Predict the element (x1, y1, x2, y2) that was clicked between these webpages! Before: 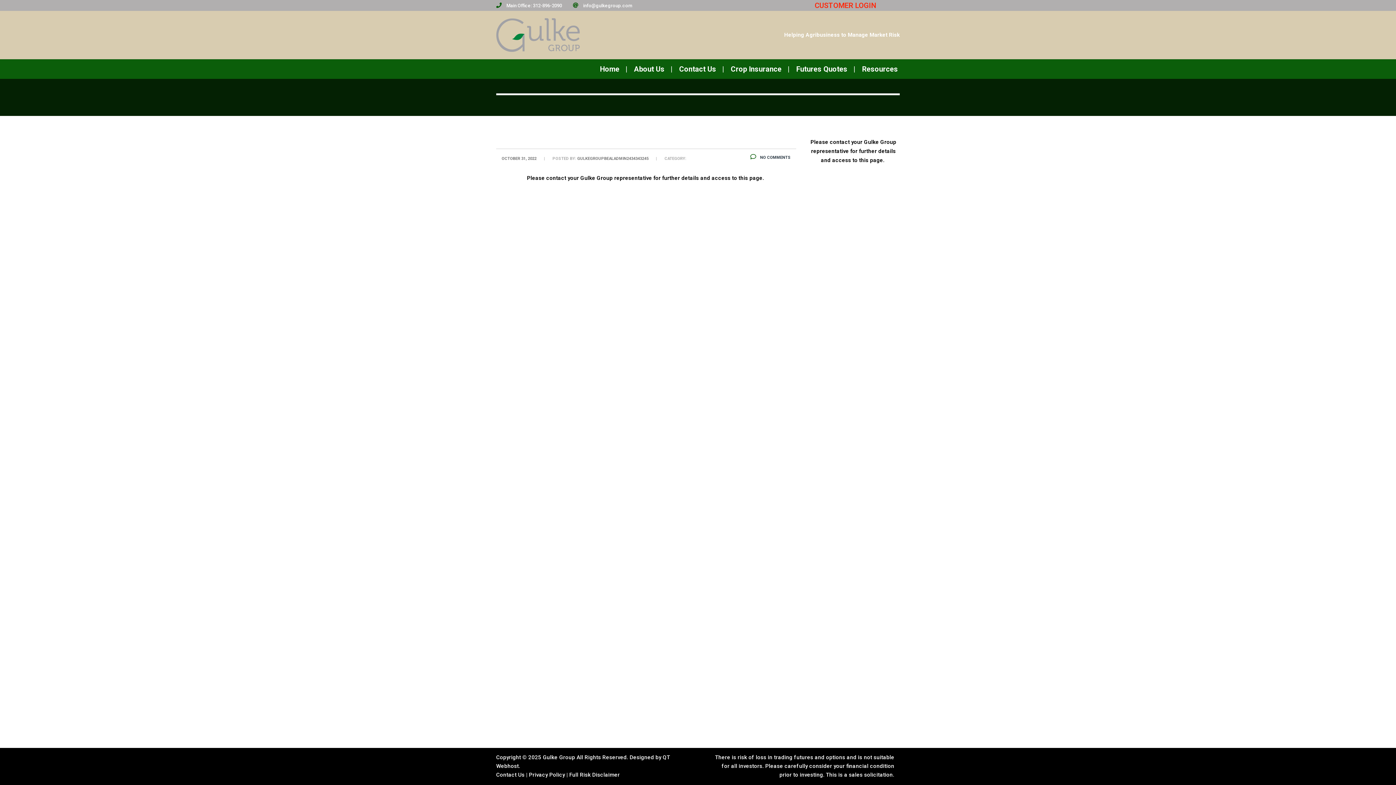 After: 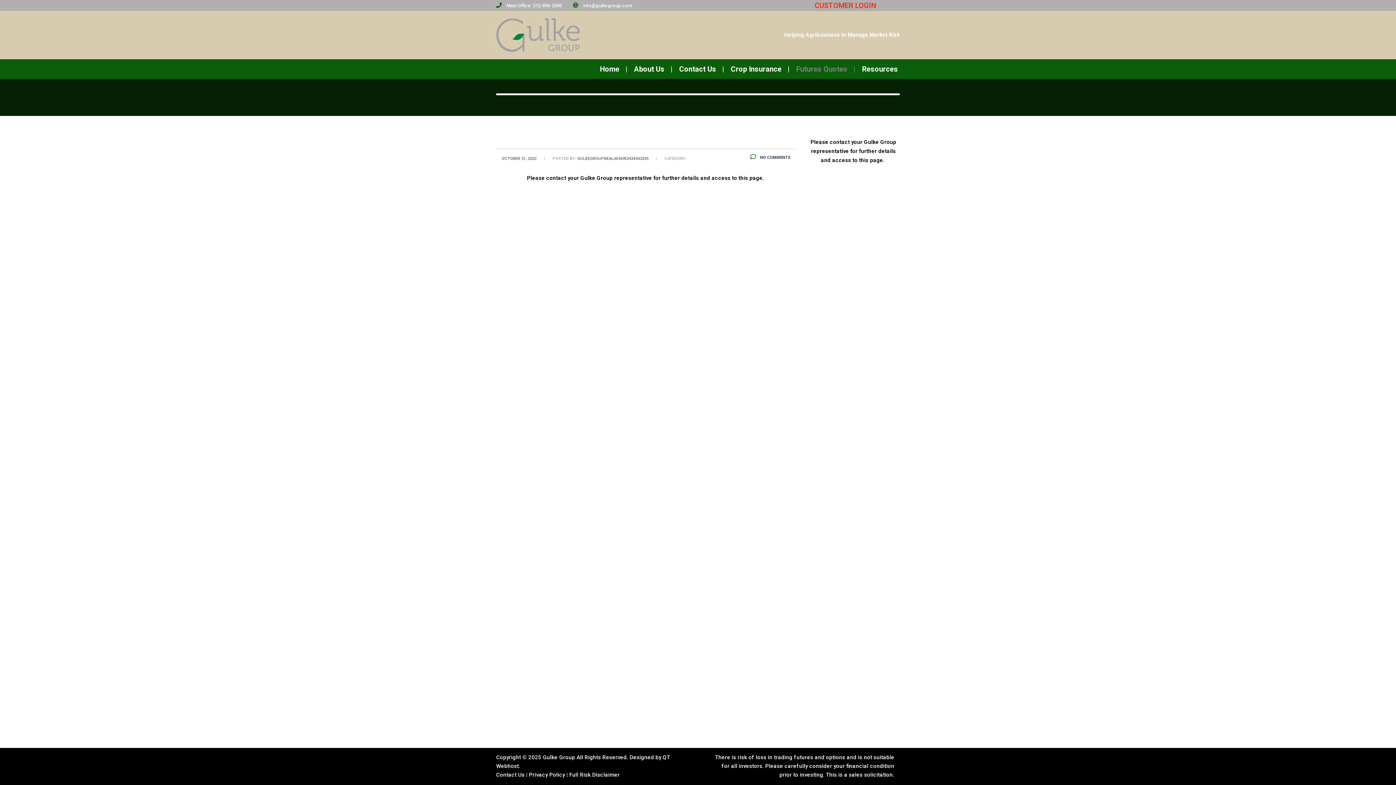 Action: label: Futures Quotes
| bbox: (789, 64, 854, 73)